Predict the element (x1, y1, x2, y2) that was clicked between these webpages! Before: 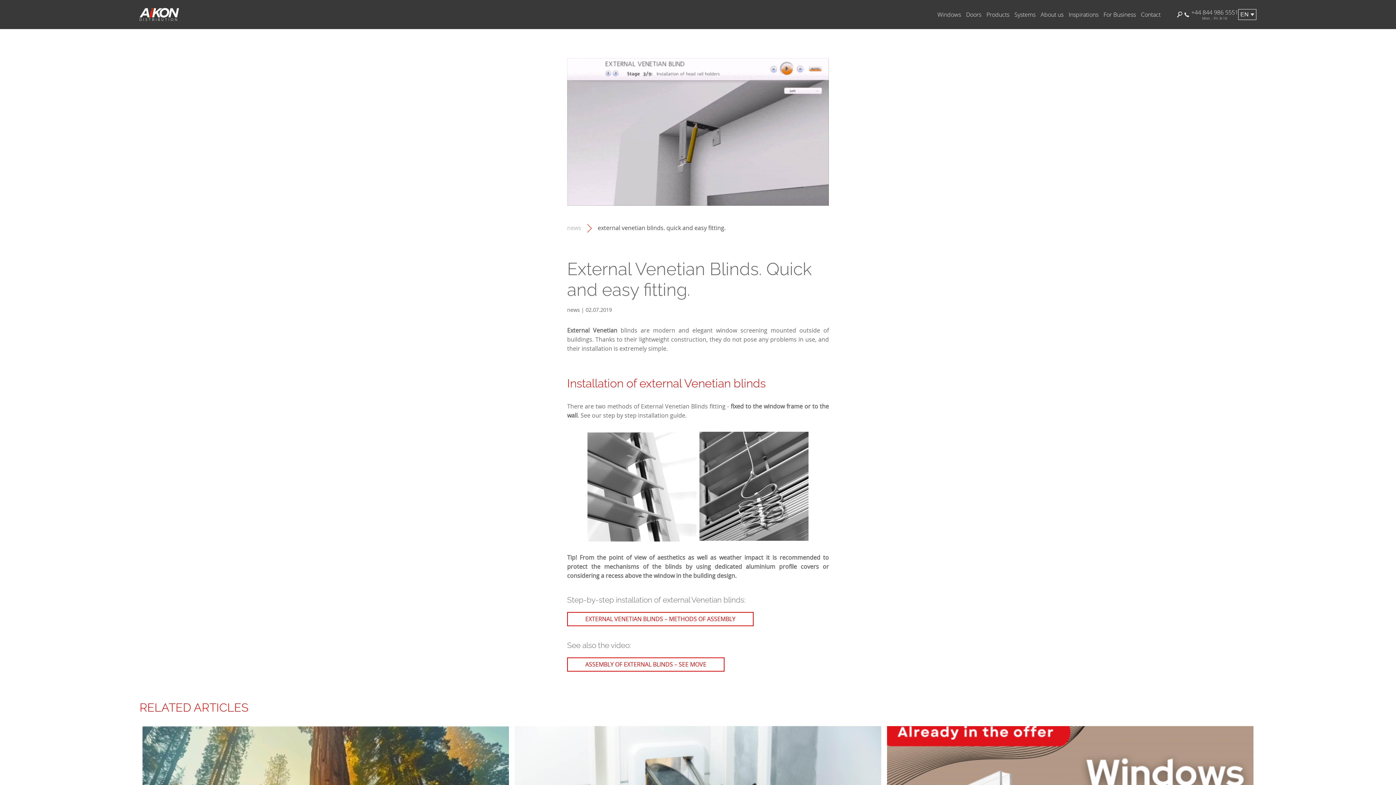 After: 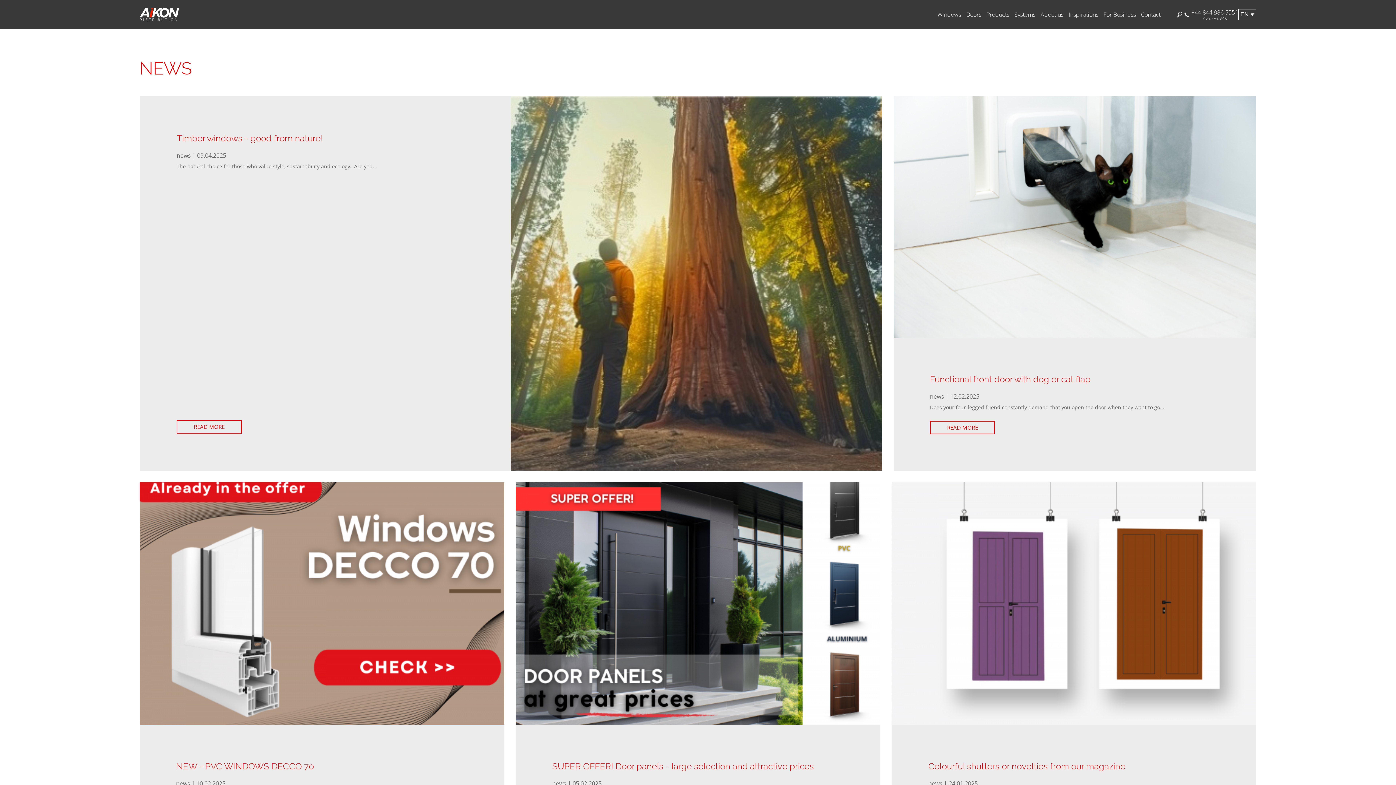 Action: label: RELATED ARTICLES bbox: (139, 701, 1256, 714)